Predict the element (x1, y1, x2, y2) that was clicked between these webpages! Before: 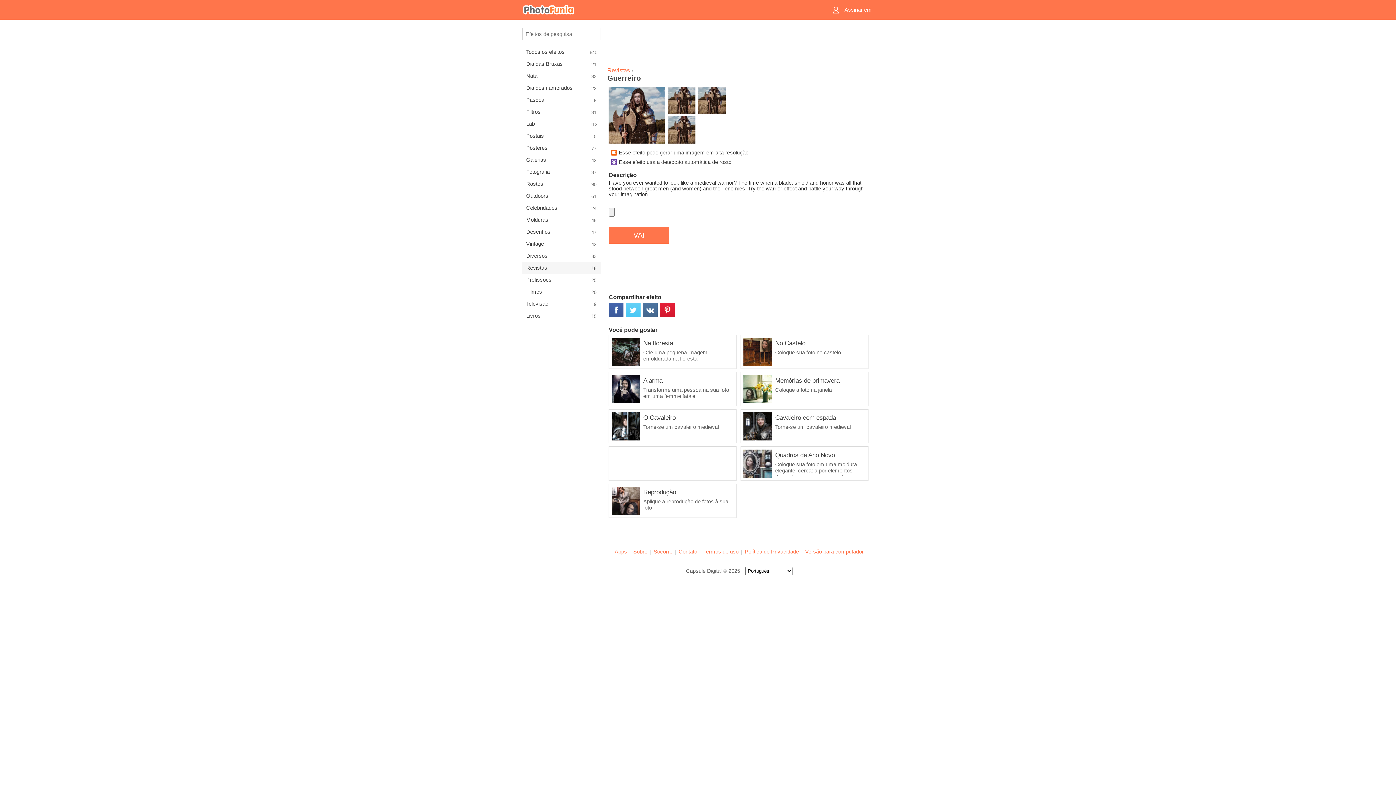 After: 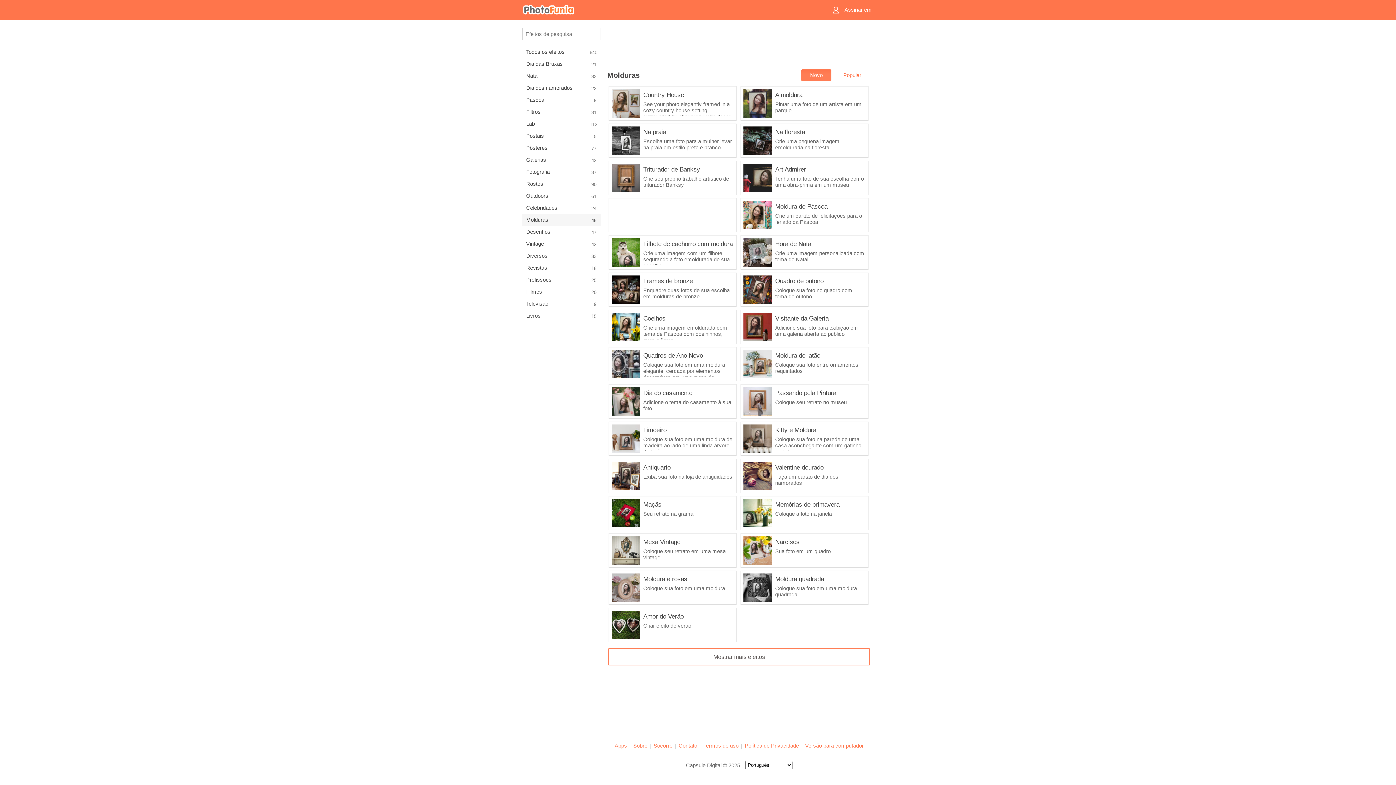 Action: bbox: (522, 214, 601, 225) label: Molduras
48